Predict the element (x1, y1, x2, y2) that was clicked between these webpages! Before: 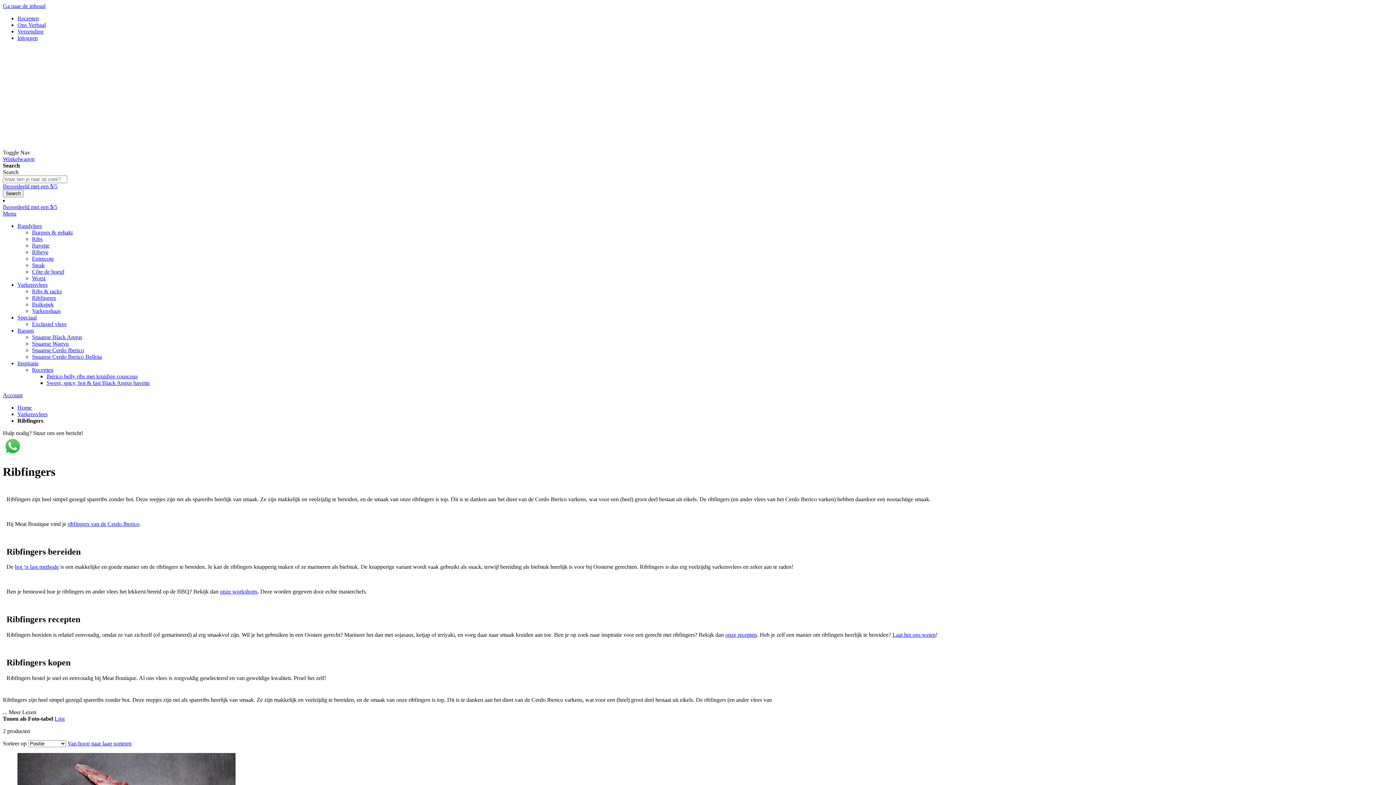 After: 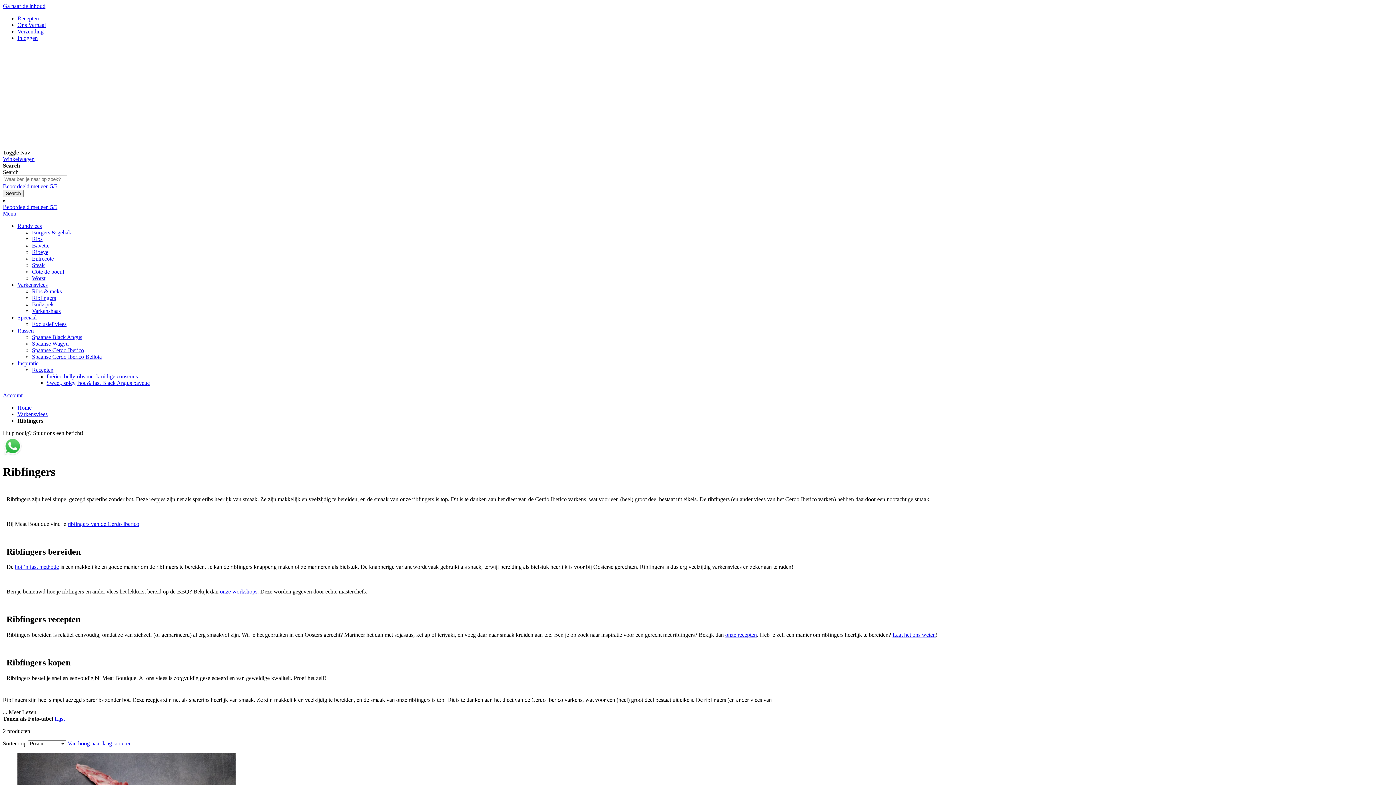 Action: label: Ribfingers bbox: (32, 294, 56, 301)